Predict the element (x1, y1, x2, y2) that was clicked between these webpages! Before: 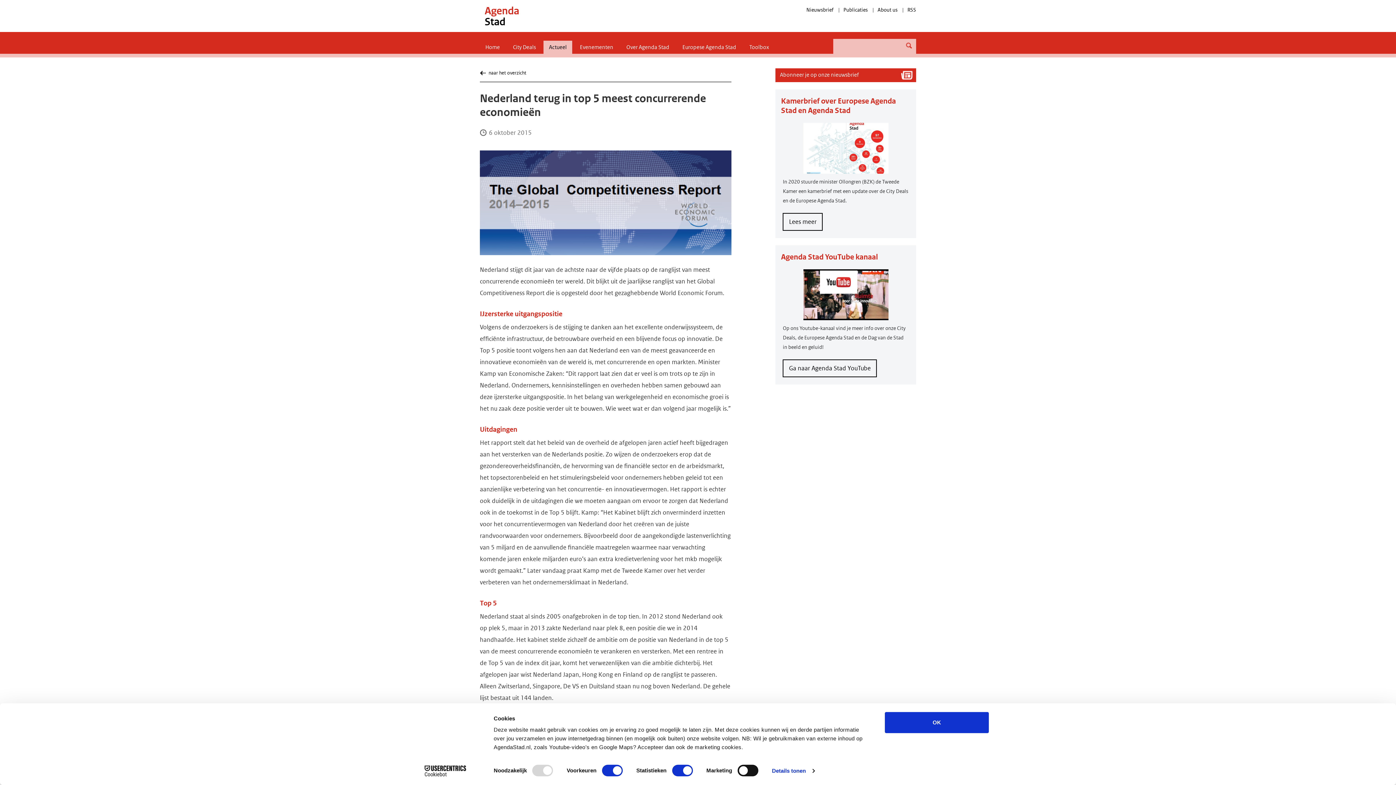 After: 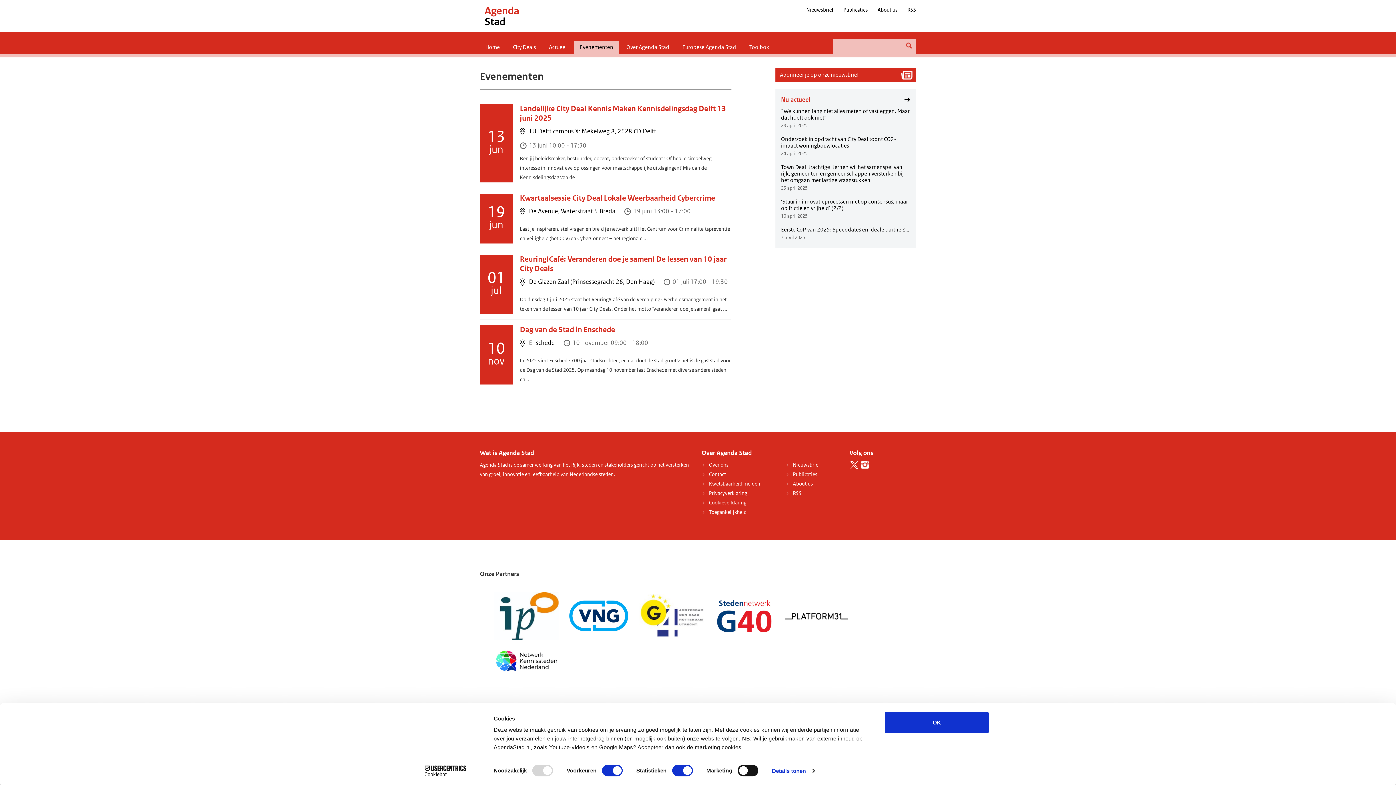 Action: bbox: (574, 40, 618, 53) label: Evenementen